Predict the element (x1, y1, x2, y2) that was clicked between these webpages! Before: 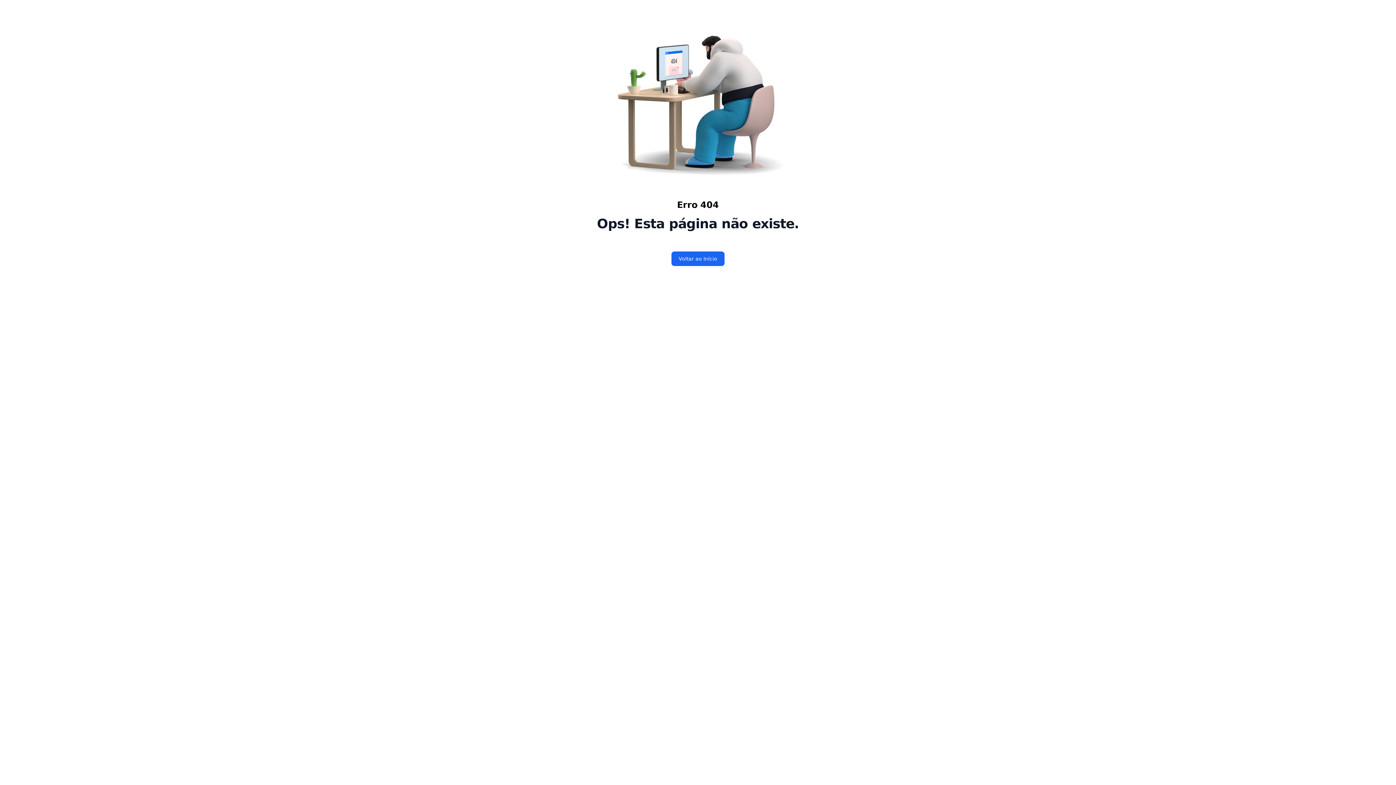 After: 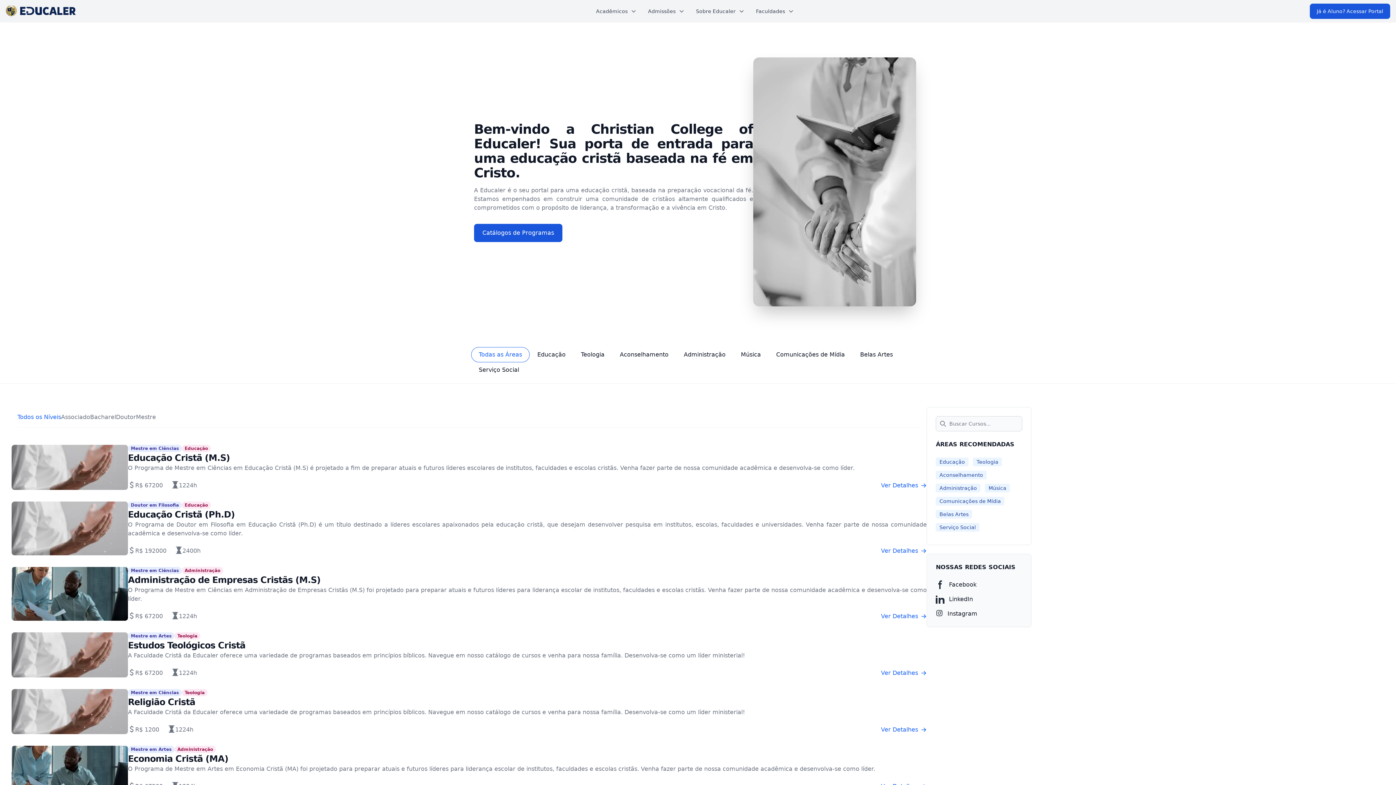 Action: bbox: (671, 251, 724, 266) label: Voltar ao Início